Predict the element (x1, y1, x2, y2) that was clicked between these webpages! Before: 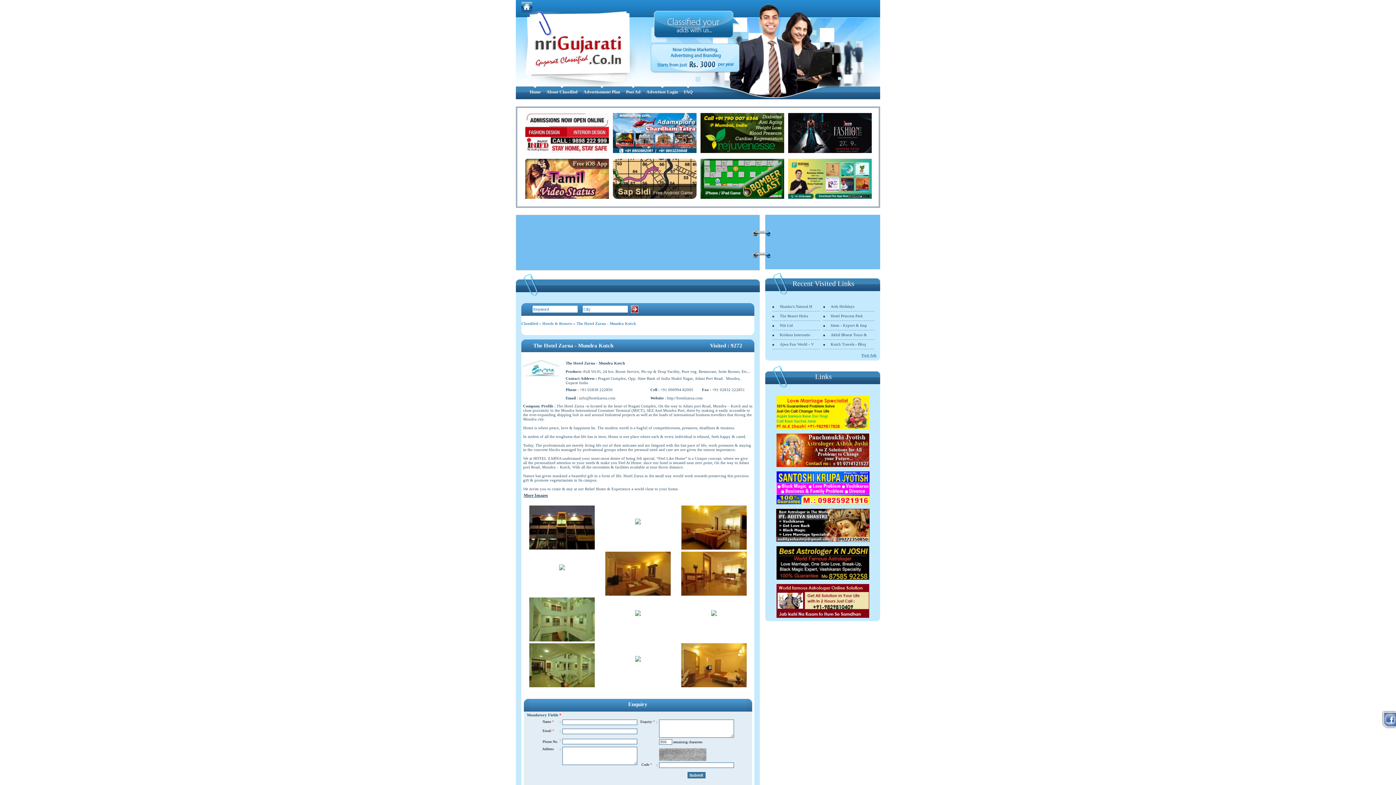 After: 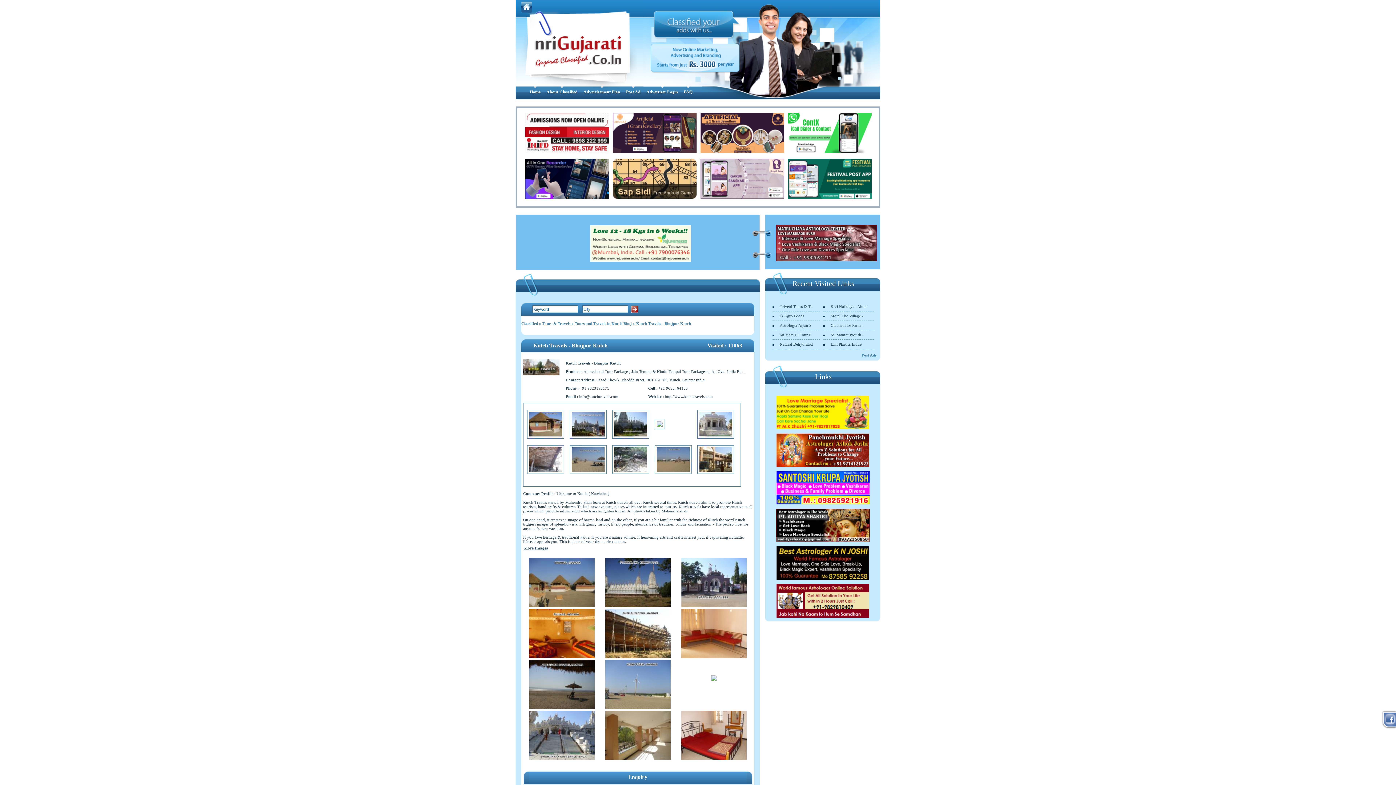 Action: bbox: (823, 340, 874, 349) label: Kutch Travels - Bhuj